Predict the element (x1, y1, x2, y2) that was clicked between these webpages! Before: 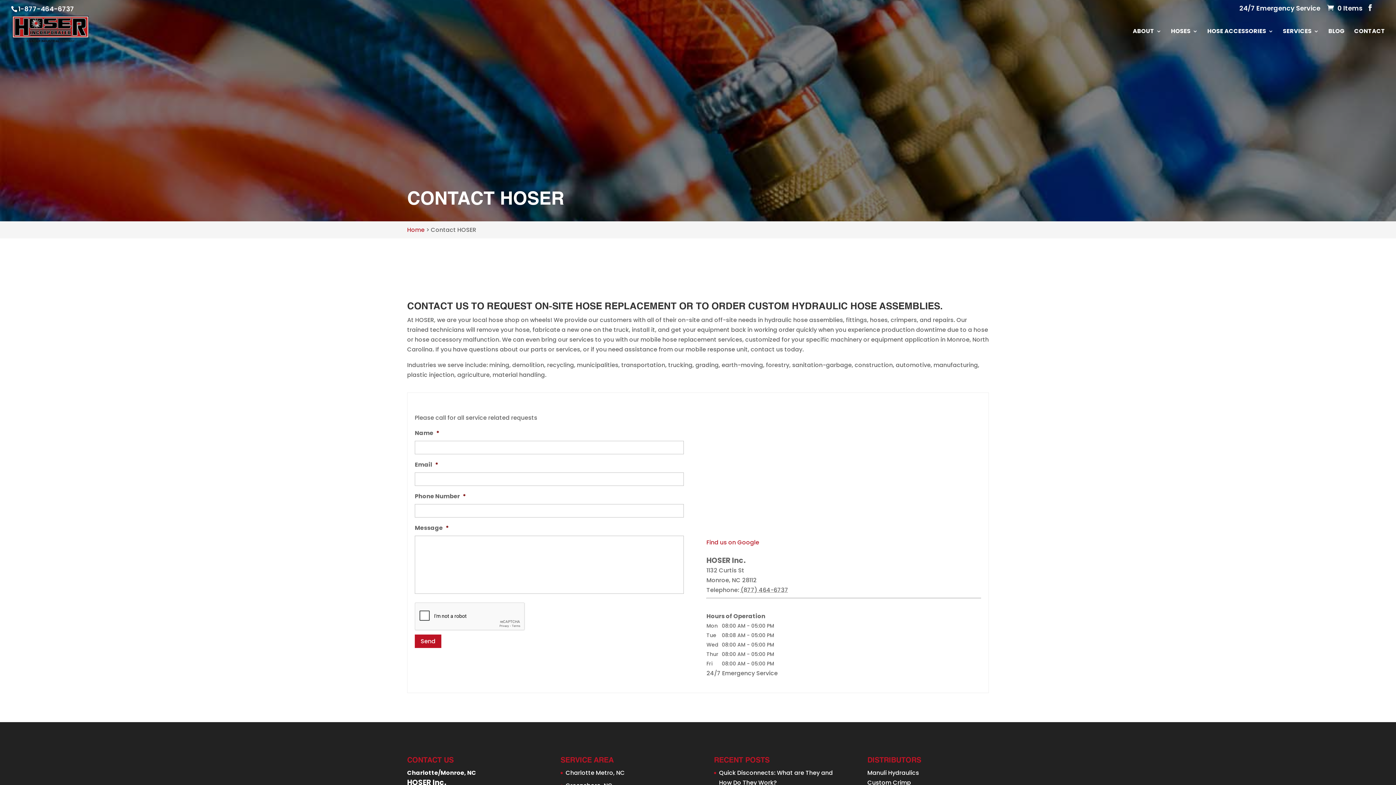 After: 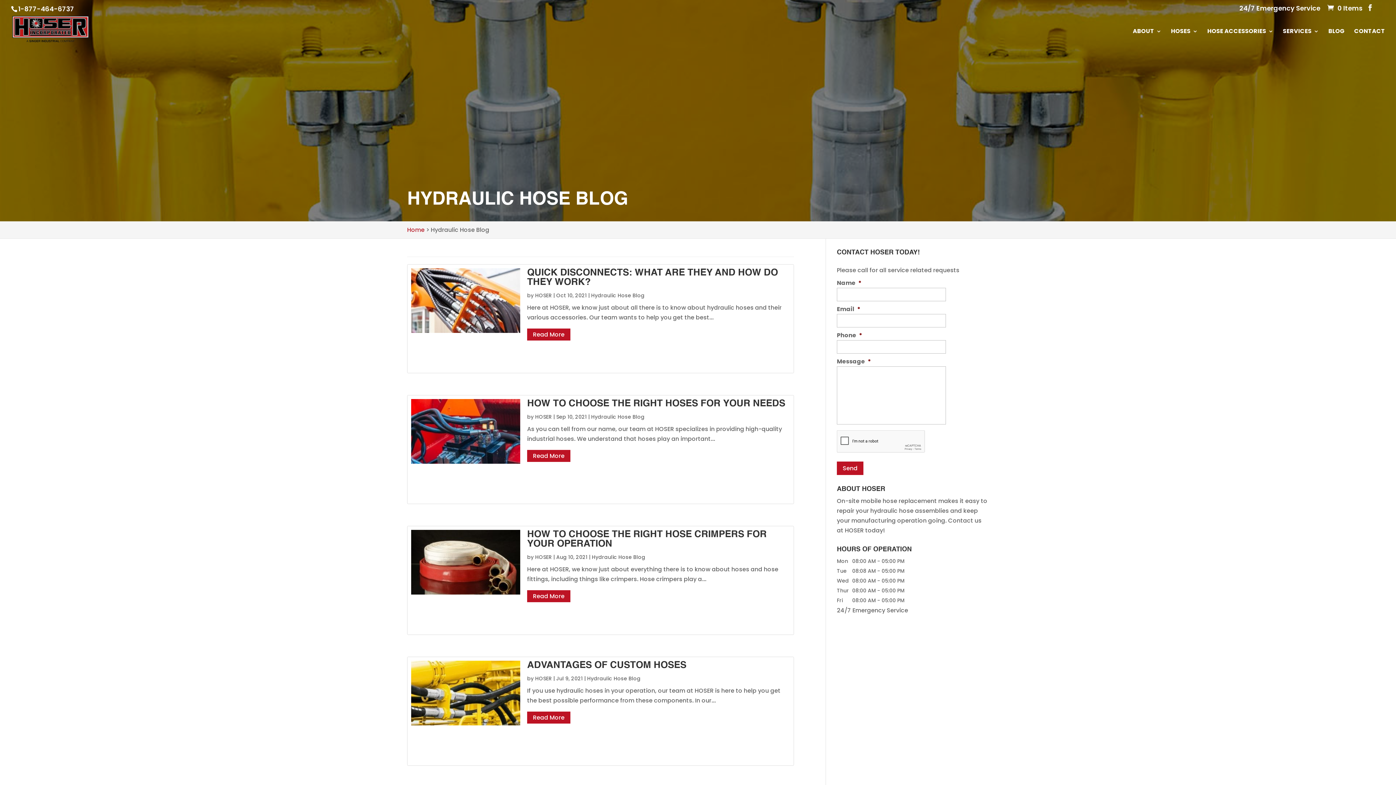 Action: label: BLOG bbox: (1328, 28, 1345, 45)